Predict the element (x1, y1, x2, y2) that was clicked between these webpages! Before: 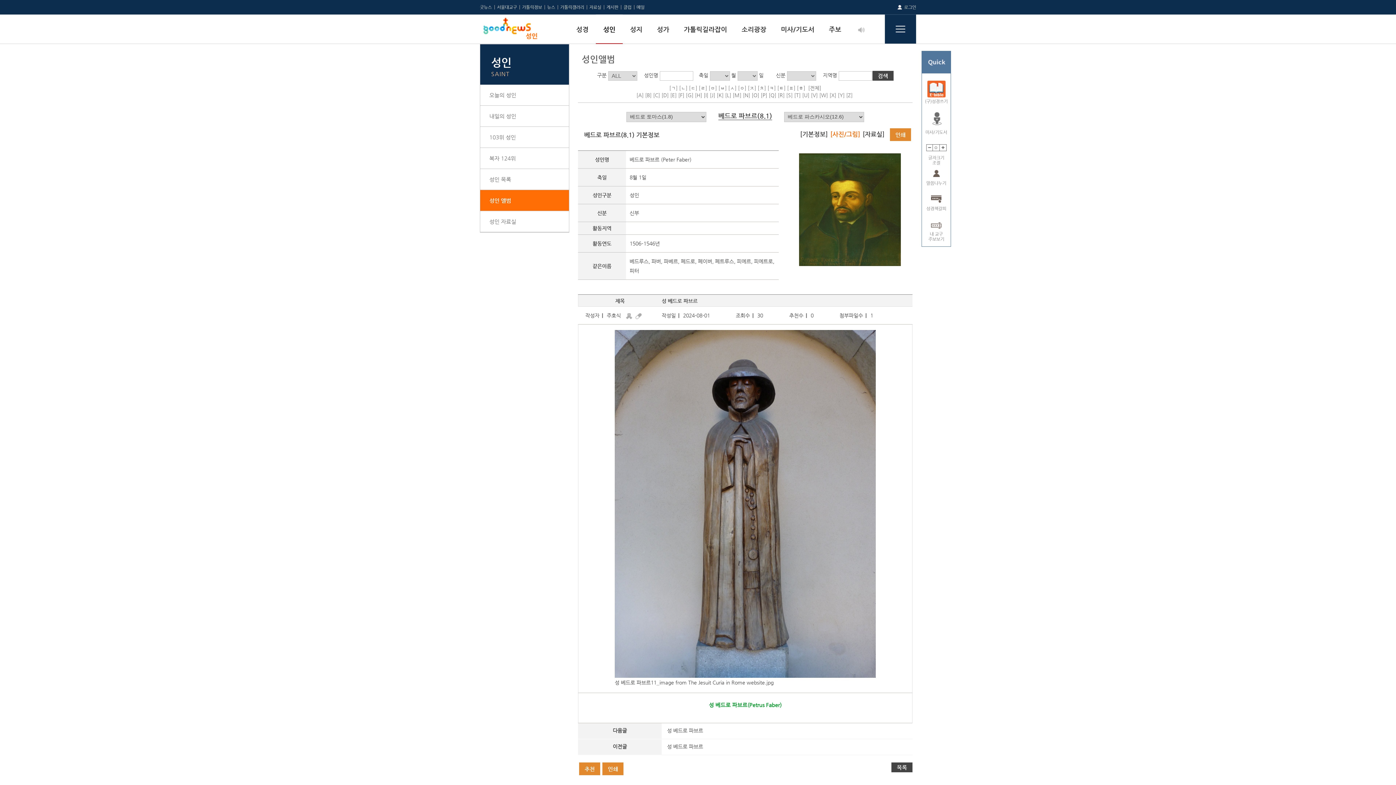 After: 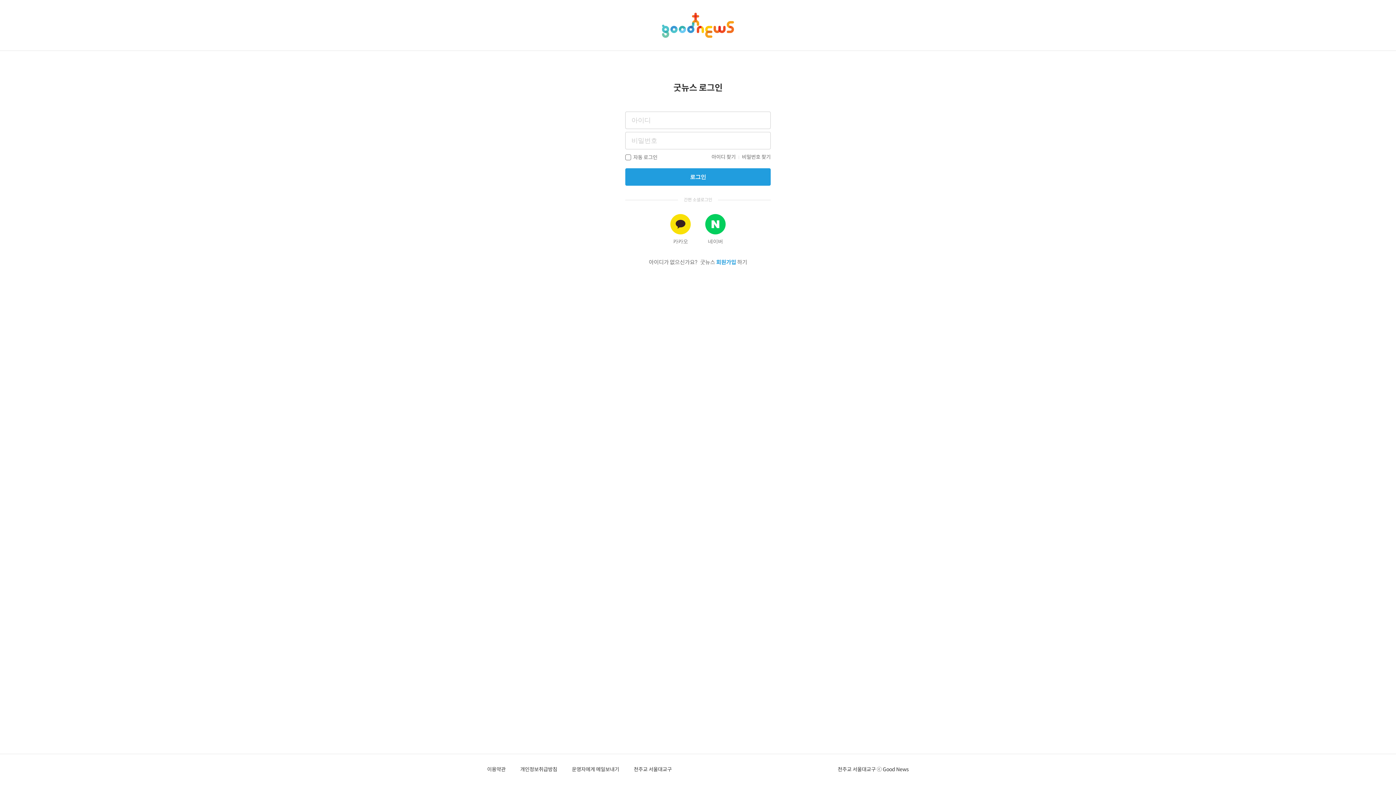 Action: bbox: (897, 4, 916, 9) label: 로그인